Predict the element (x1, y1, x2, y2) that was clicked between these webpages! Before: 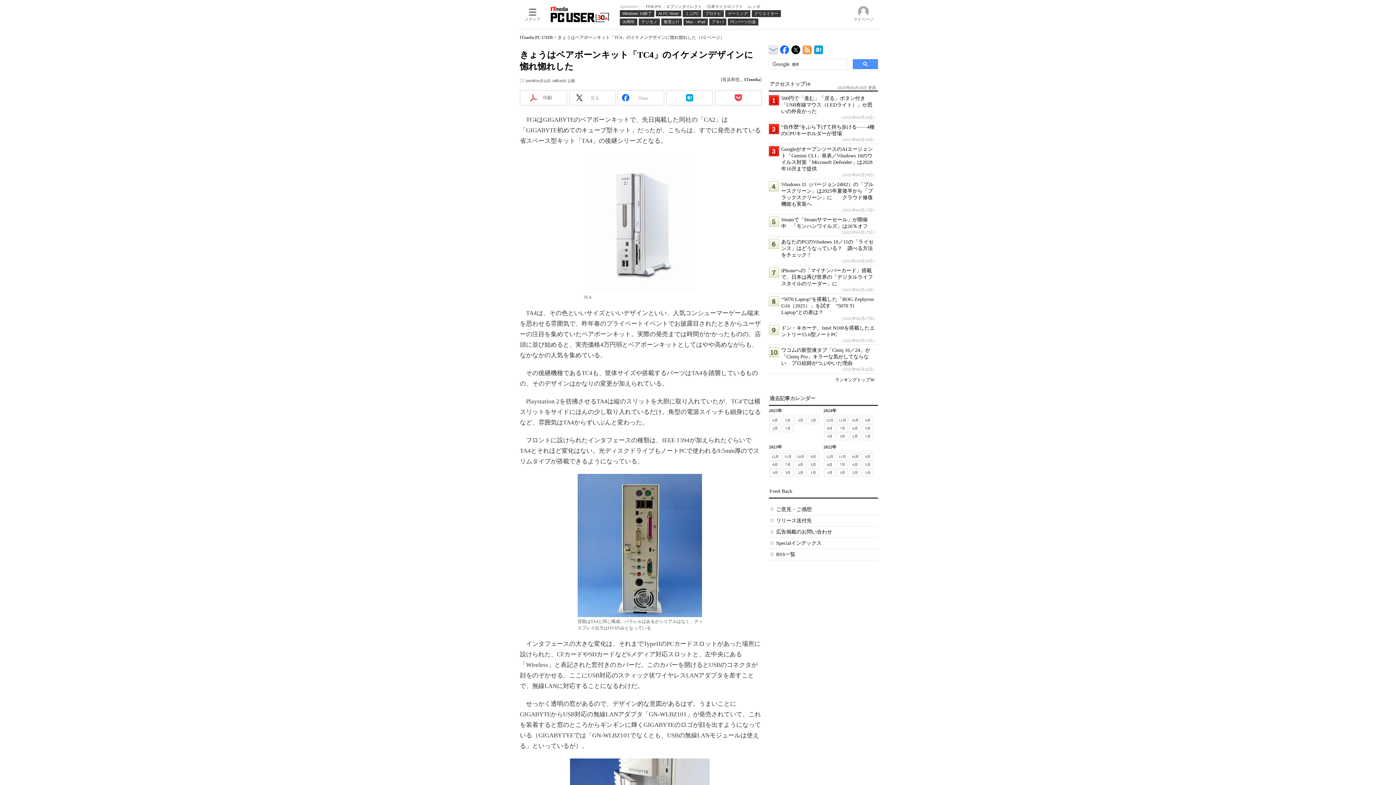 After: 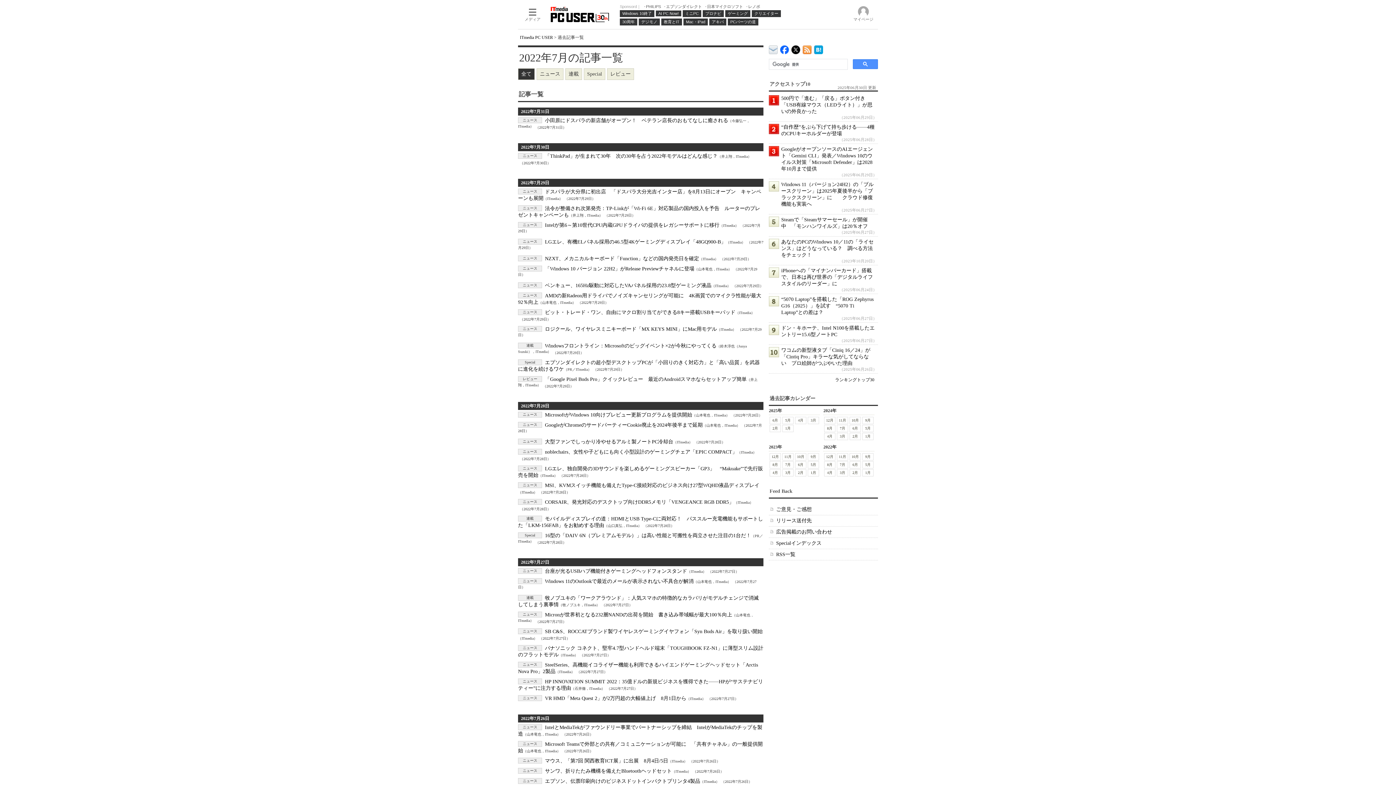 Action: label: 7月 bbox: (837, 461, 848, 468)